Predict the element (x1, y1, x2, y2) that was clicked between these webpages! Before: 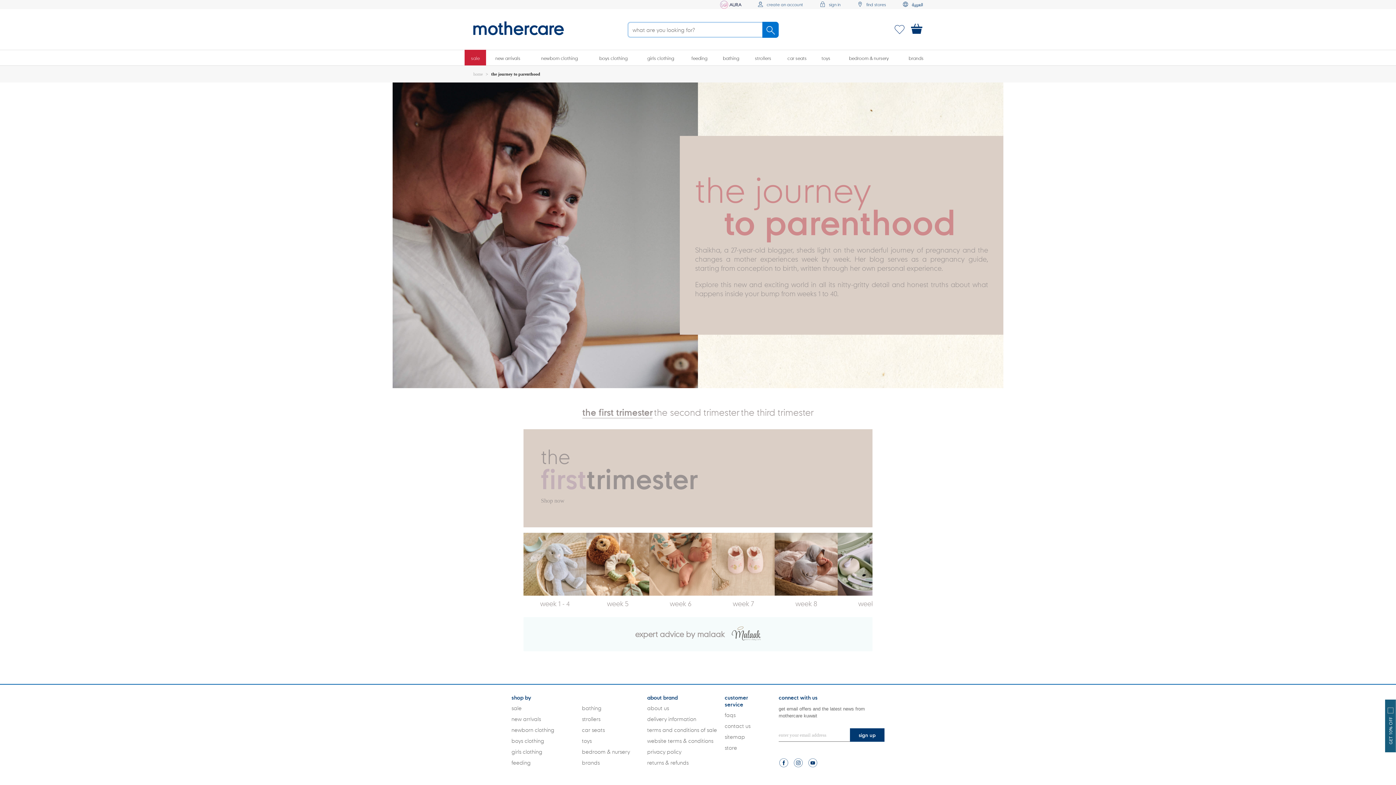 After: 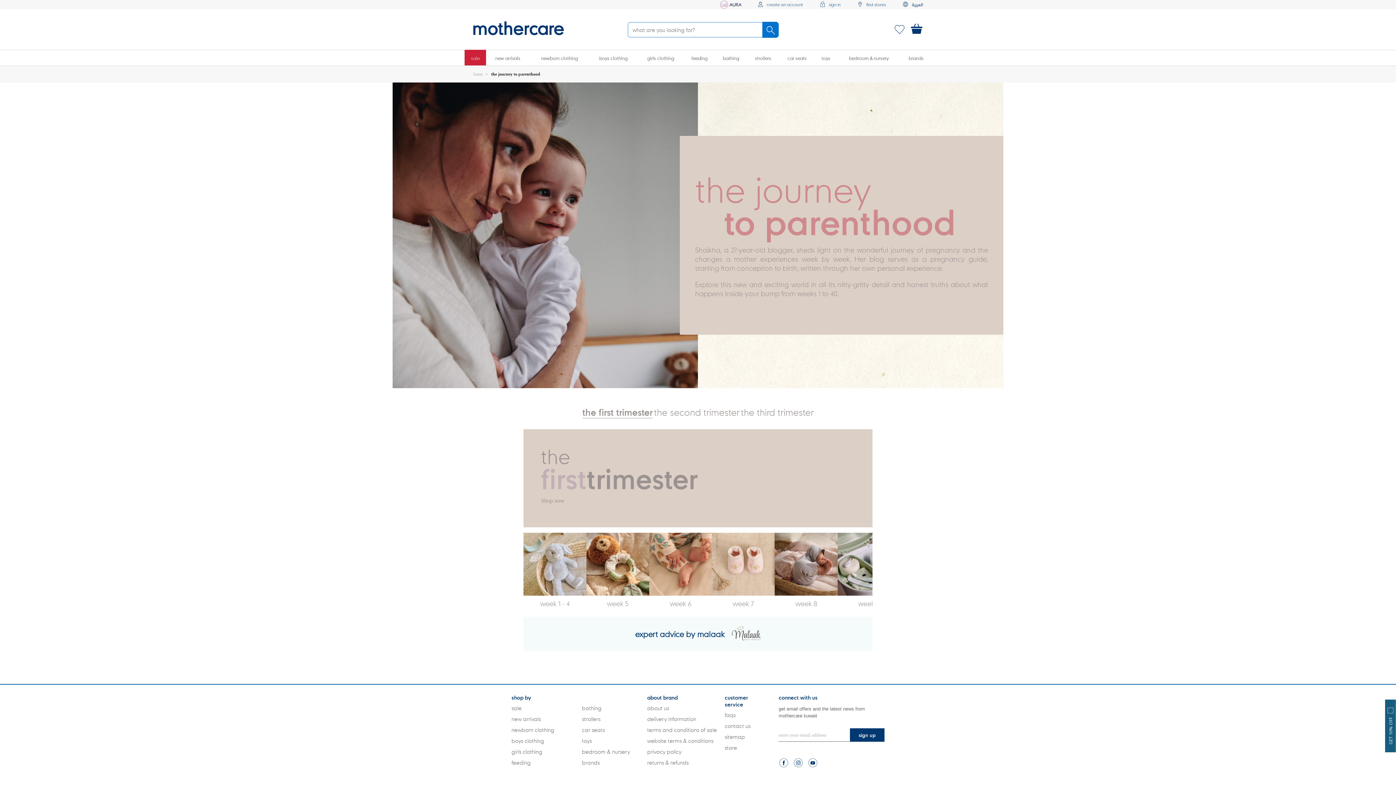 Action: bbox: (635, 629, 724, 639) label: expert advice by malaak